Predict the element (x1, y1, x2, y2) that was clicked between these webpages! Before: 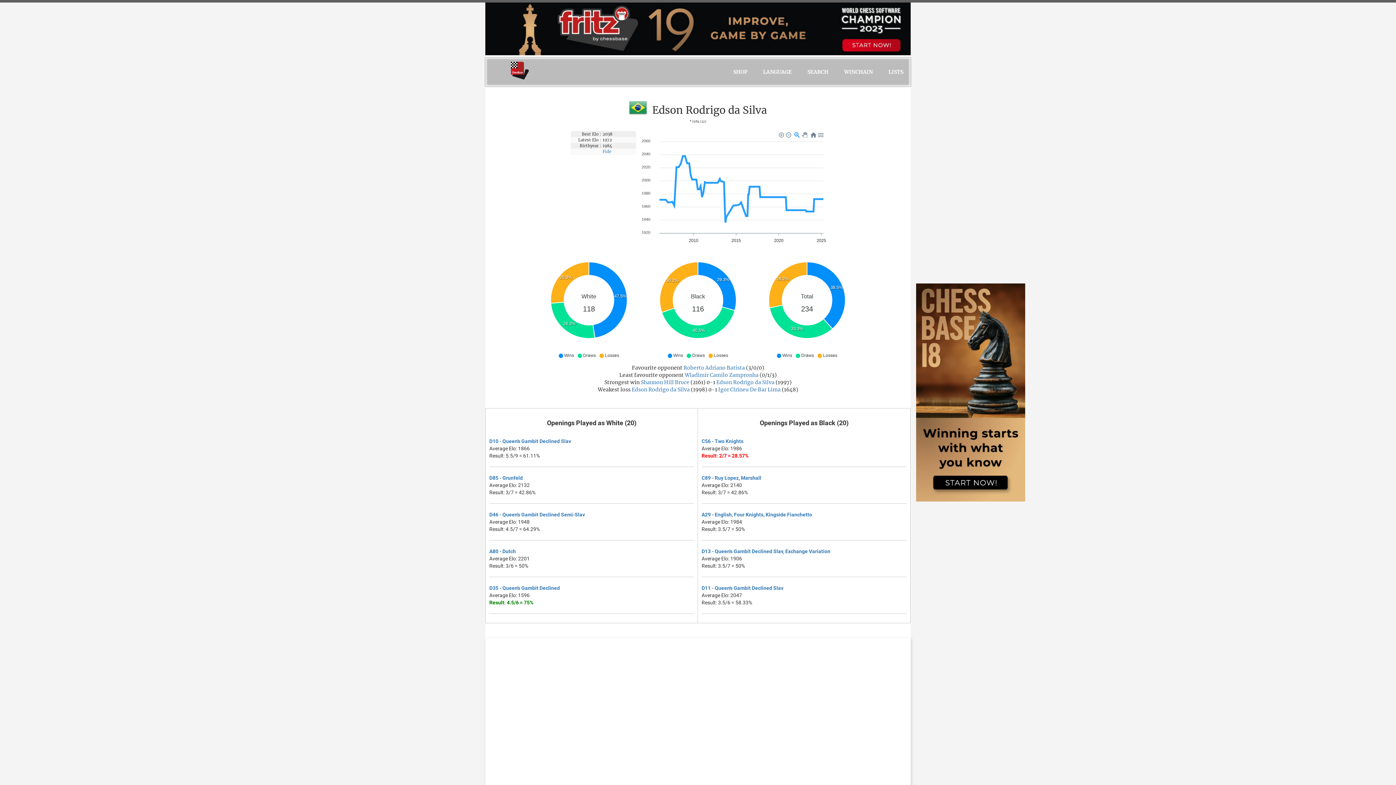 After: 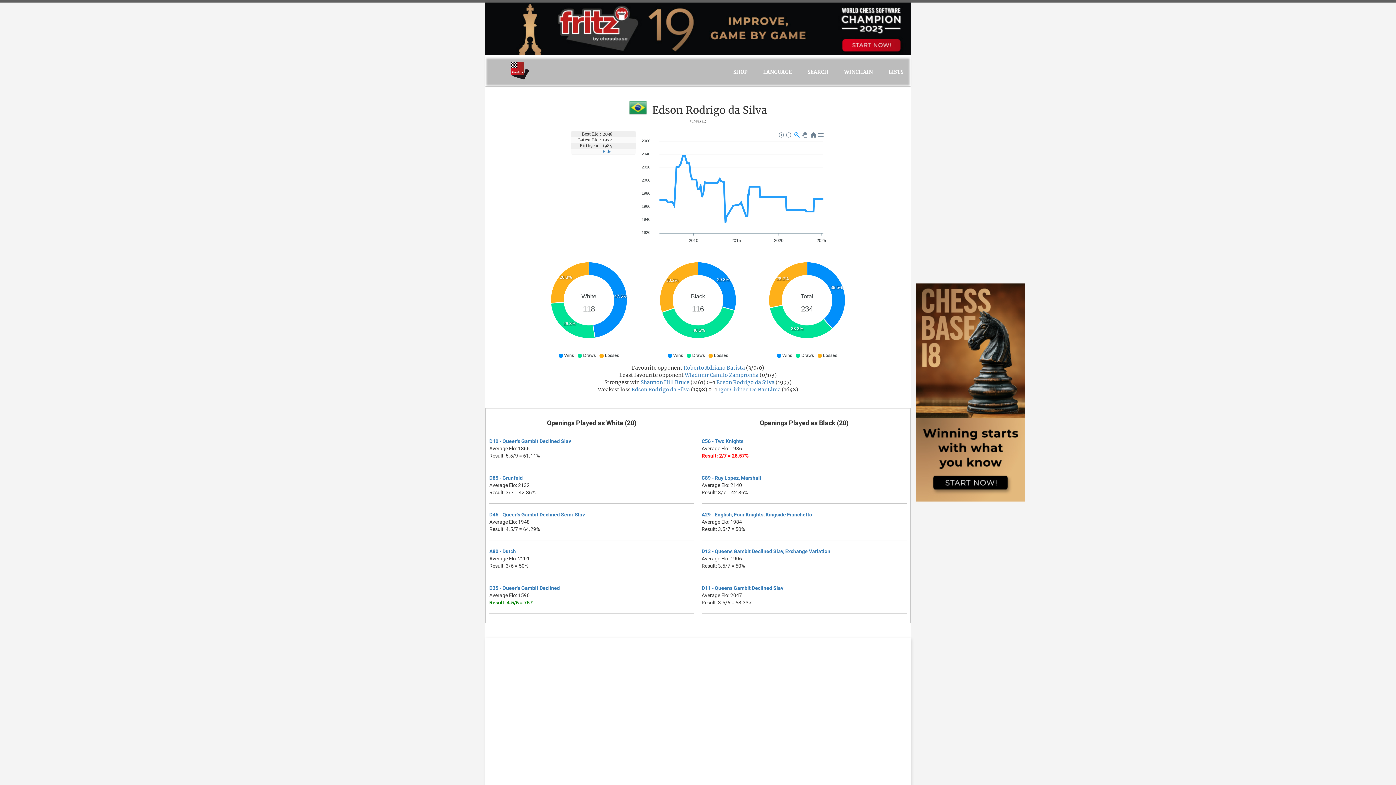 Action: bbox: (716, 379, 774, 385) label: Edson Rodrigo da Silva